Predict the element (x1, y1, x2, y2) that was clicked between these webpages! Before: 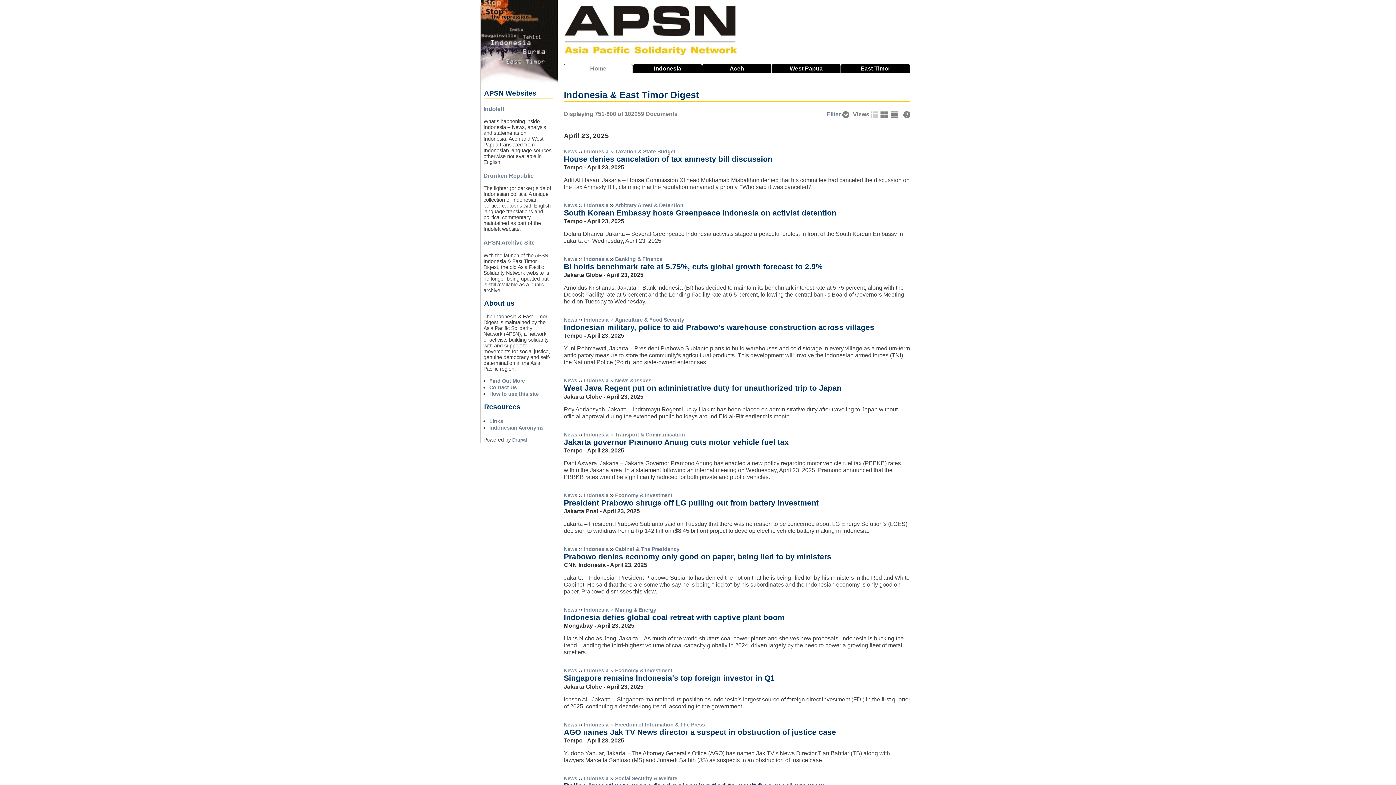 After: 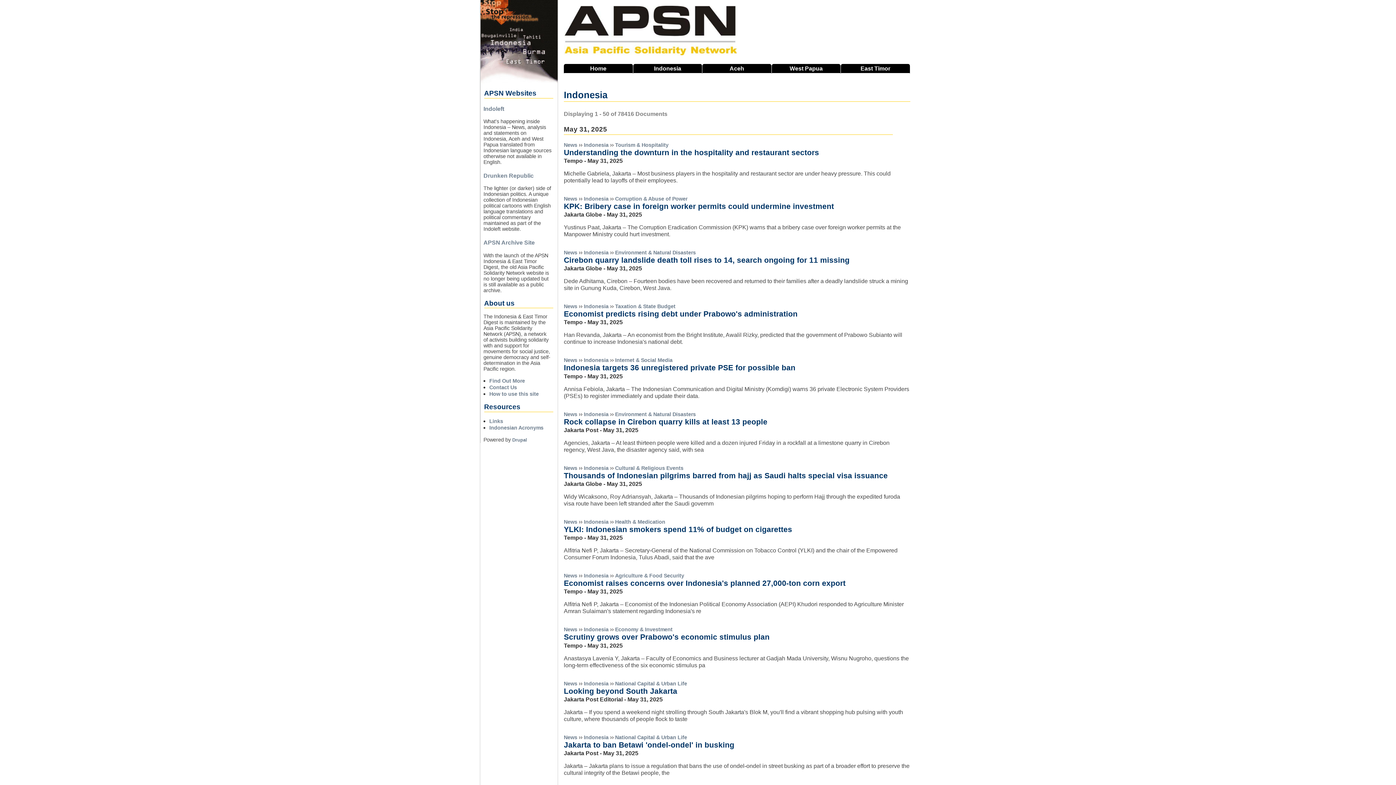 Action: bbox: (583, 775, 608, 781) label: Indonesia